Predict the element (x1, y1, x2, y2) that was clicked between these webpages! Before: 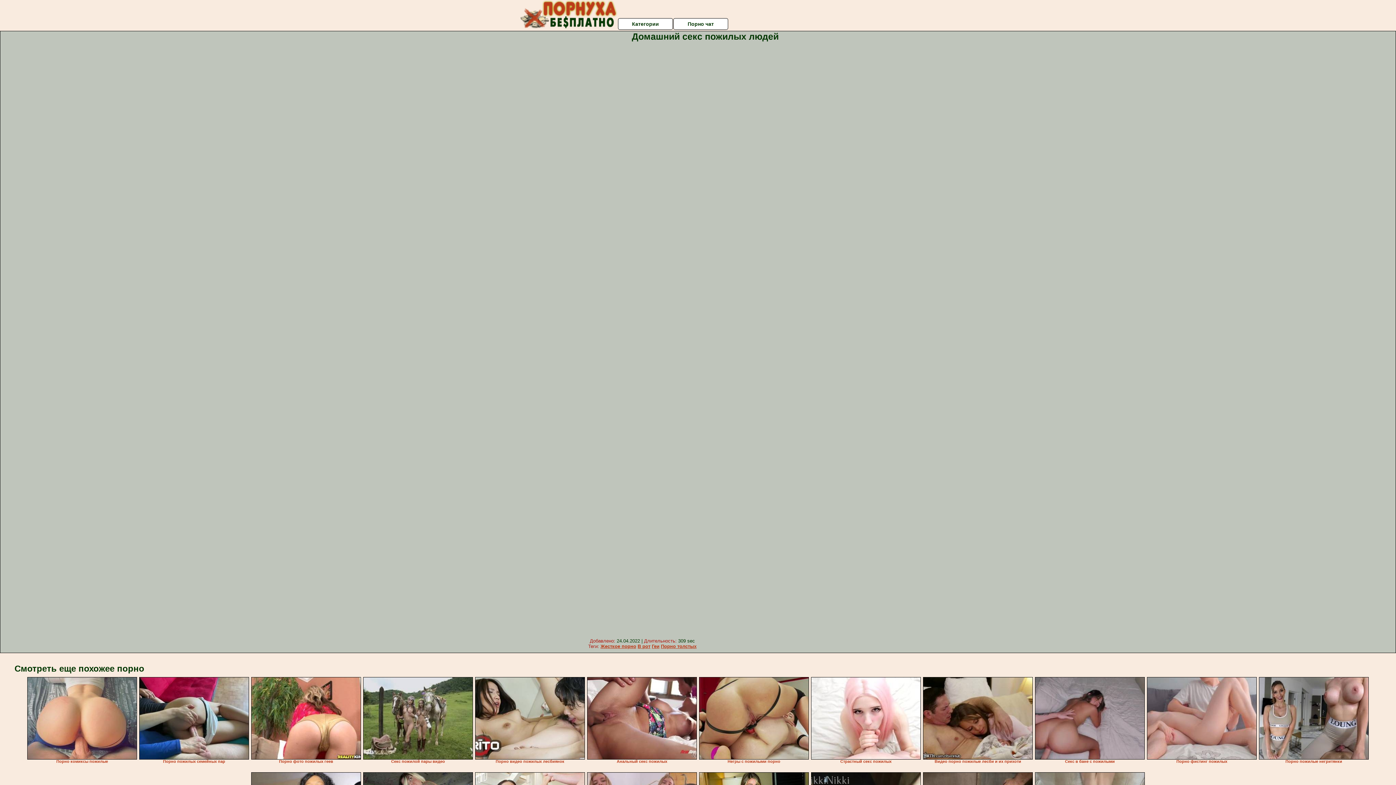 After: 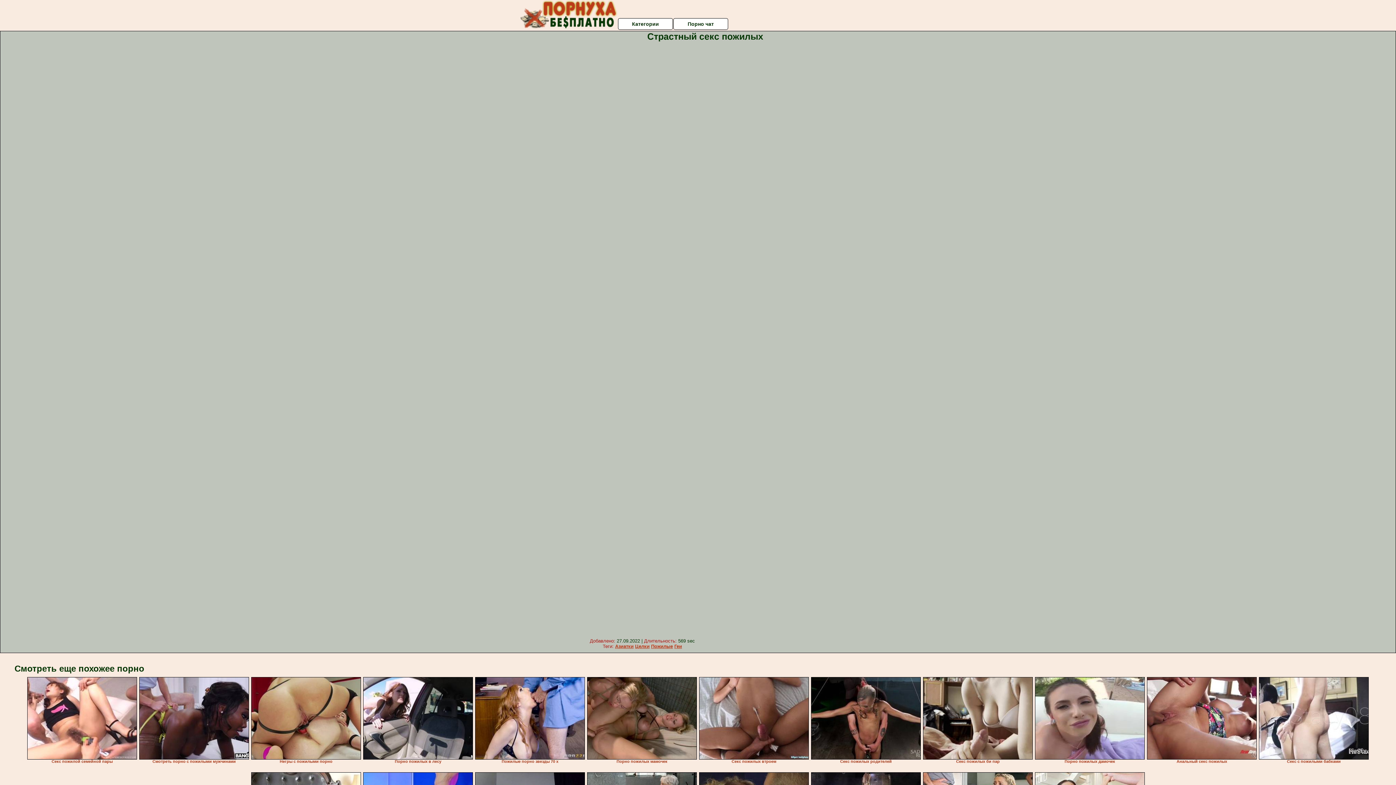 Action: bbox: (811, 677, 921, 760)